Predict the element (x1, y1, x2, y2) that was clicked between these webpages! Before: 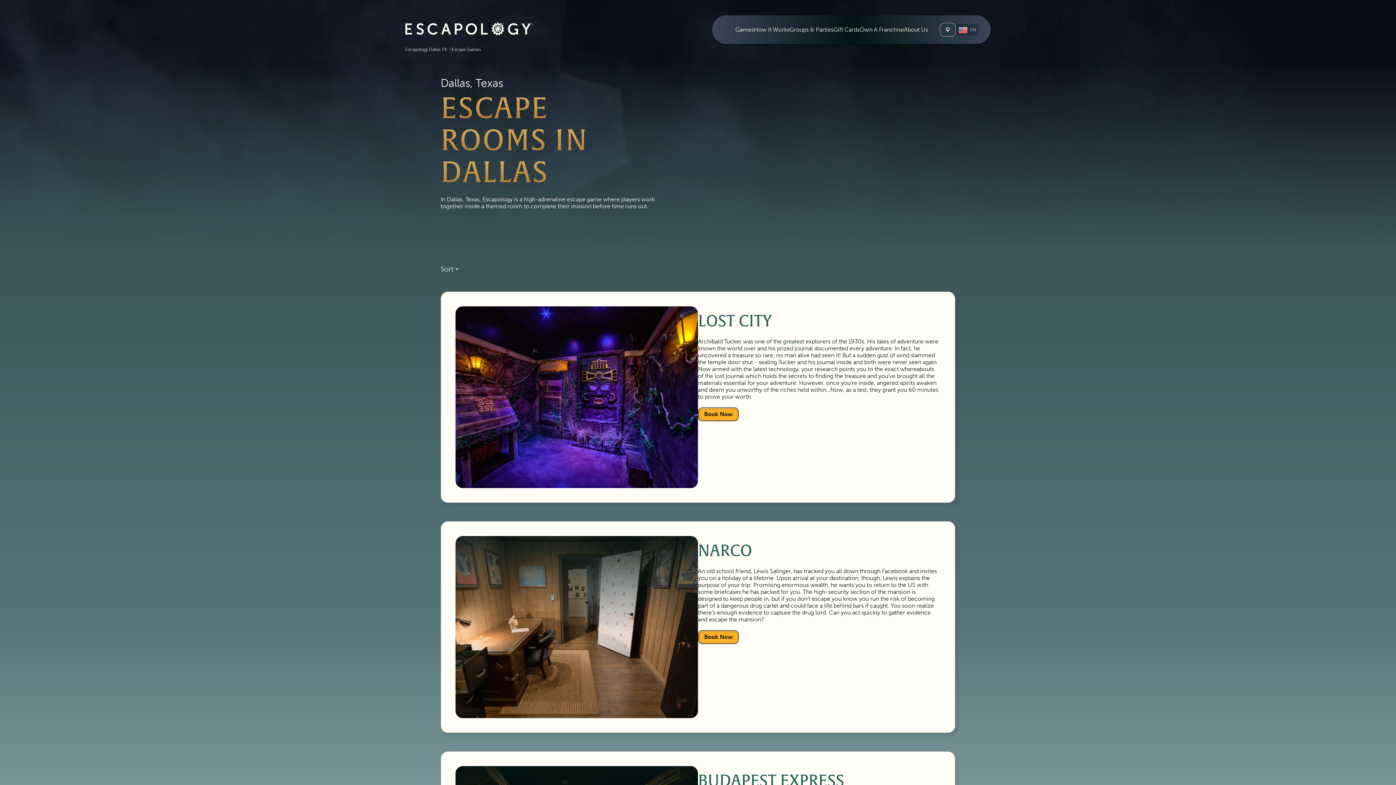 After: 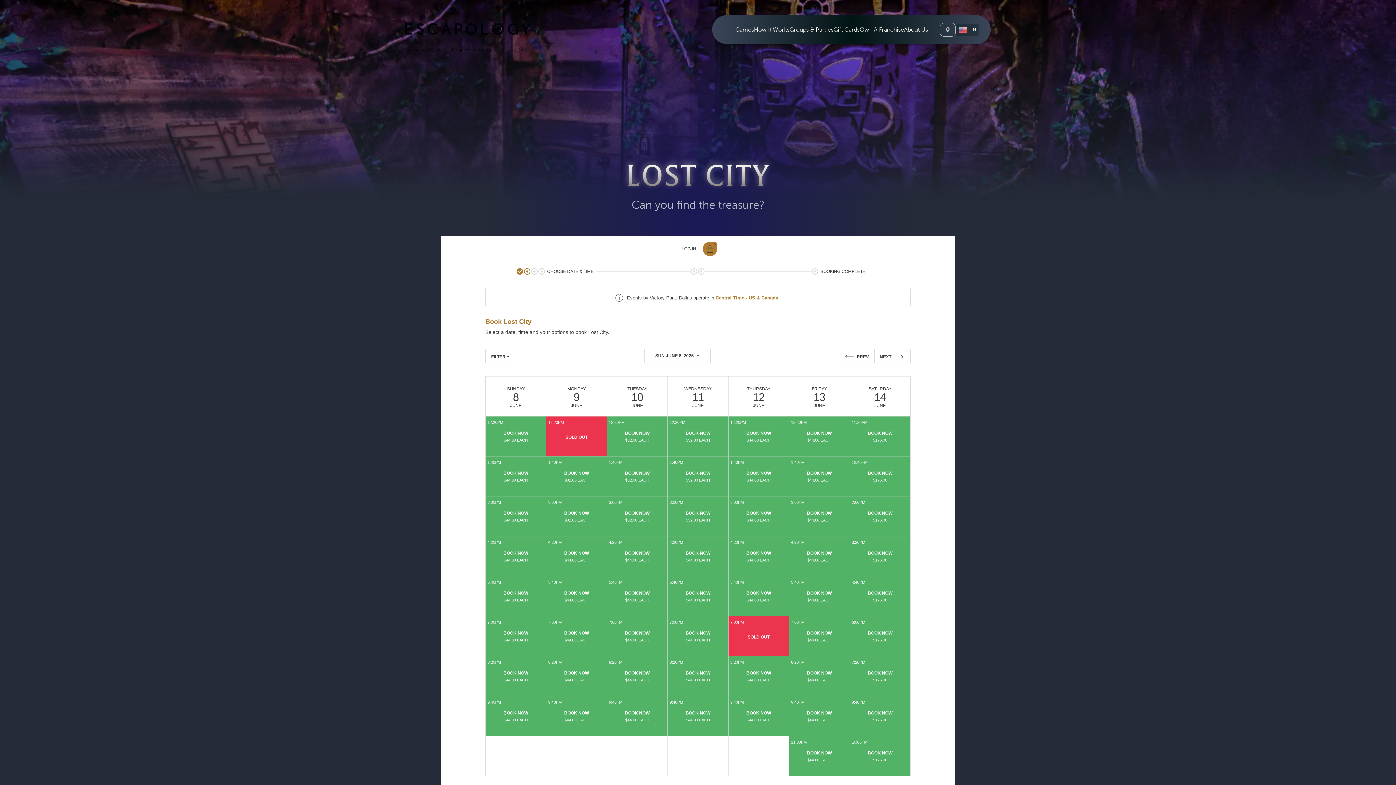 Action: label: Book Now bbox: (698, 407, 738, 421)